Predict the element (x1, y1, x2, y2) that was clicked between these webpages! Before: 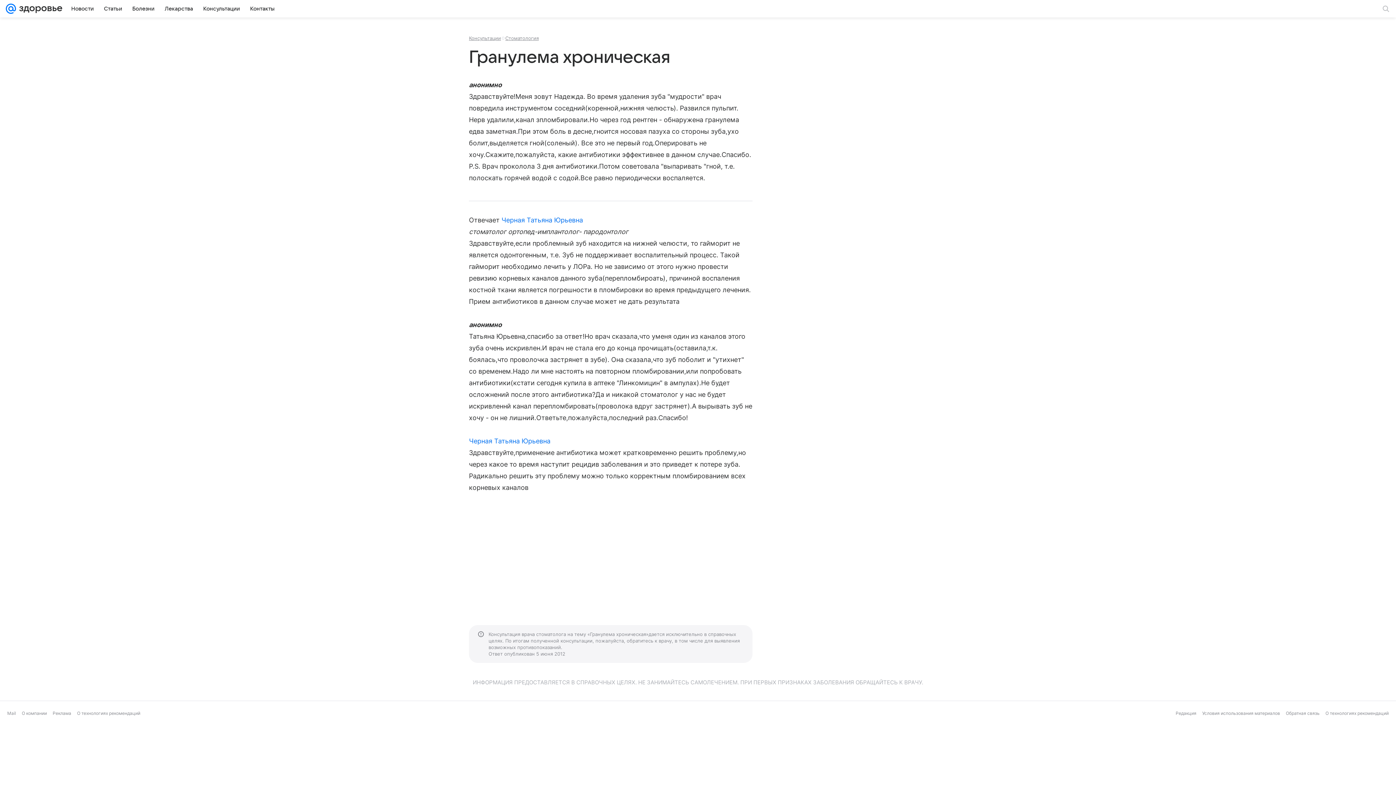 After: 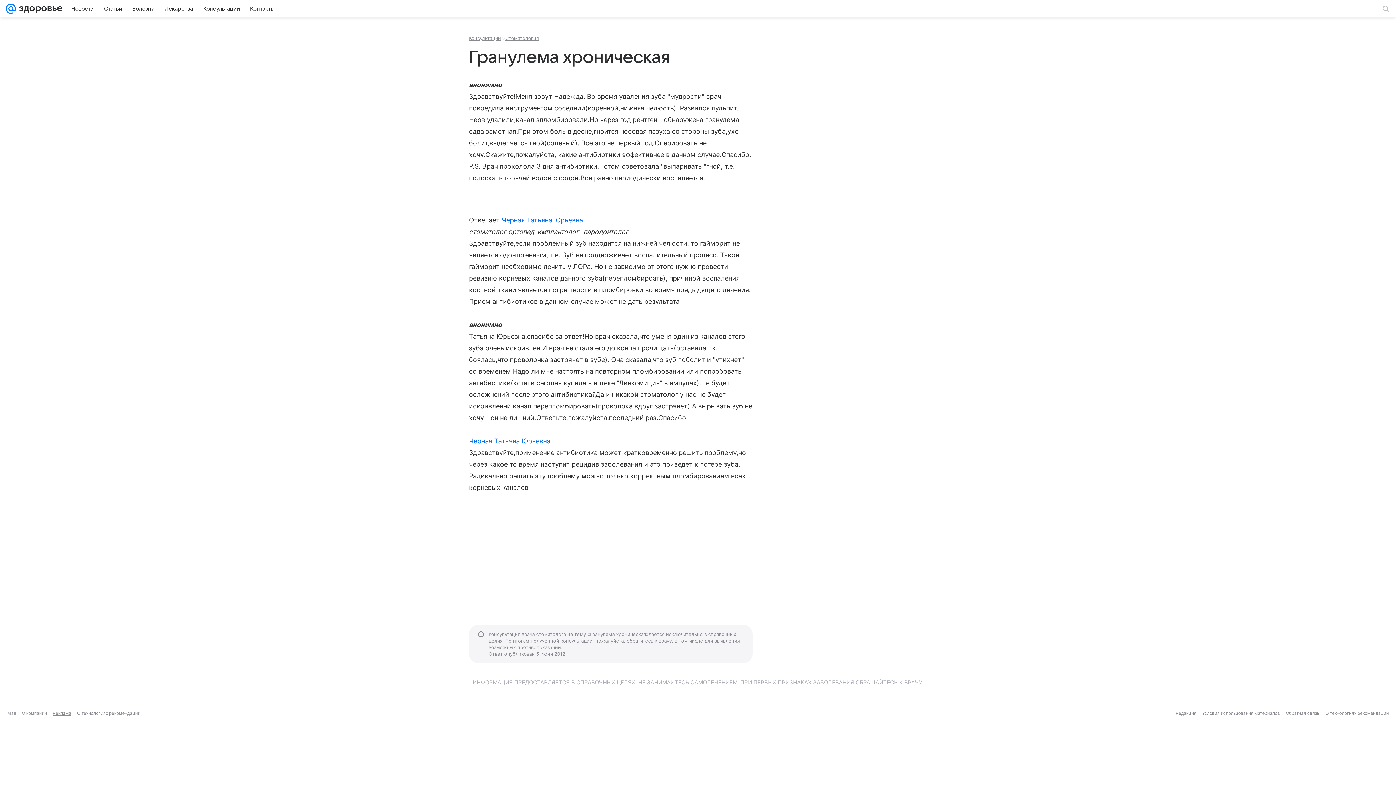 Action: bbox: (52, 710, 71, 716) label: Реклама